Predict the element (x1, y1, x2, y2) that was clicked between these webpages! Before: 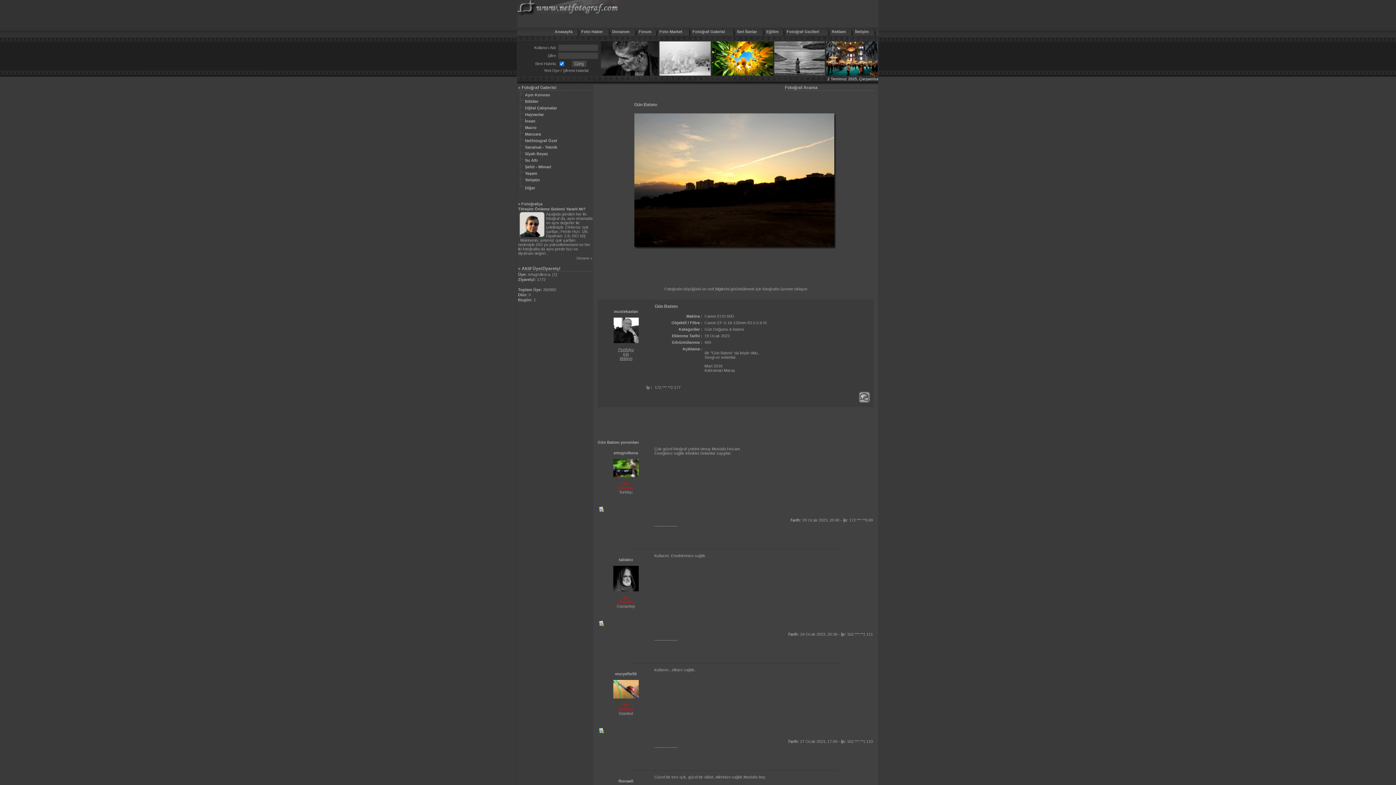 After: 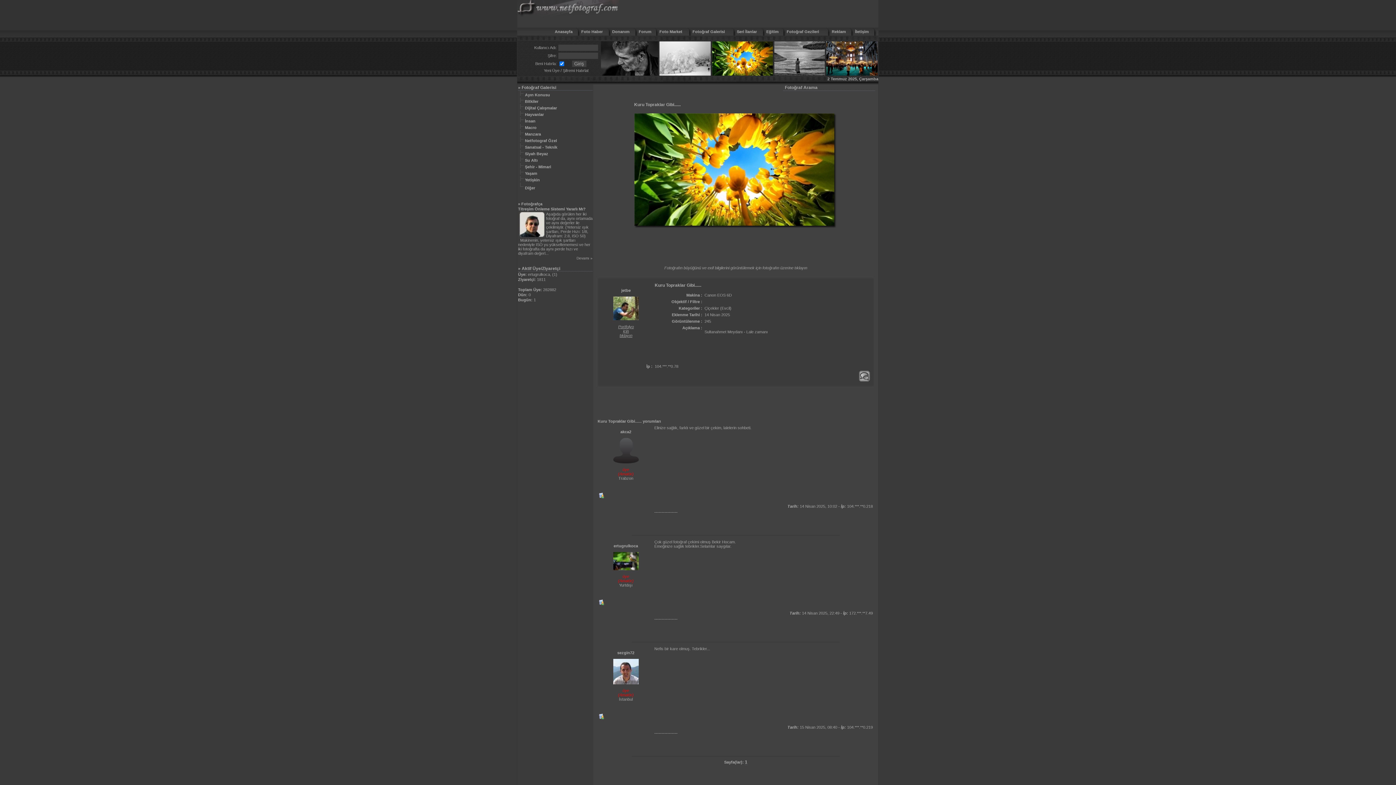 Action: bbox: (711, 72, 773, 77)